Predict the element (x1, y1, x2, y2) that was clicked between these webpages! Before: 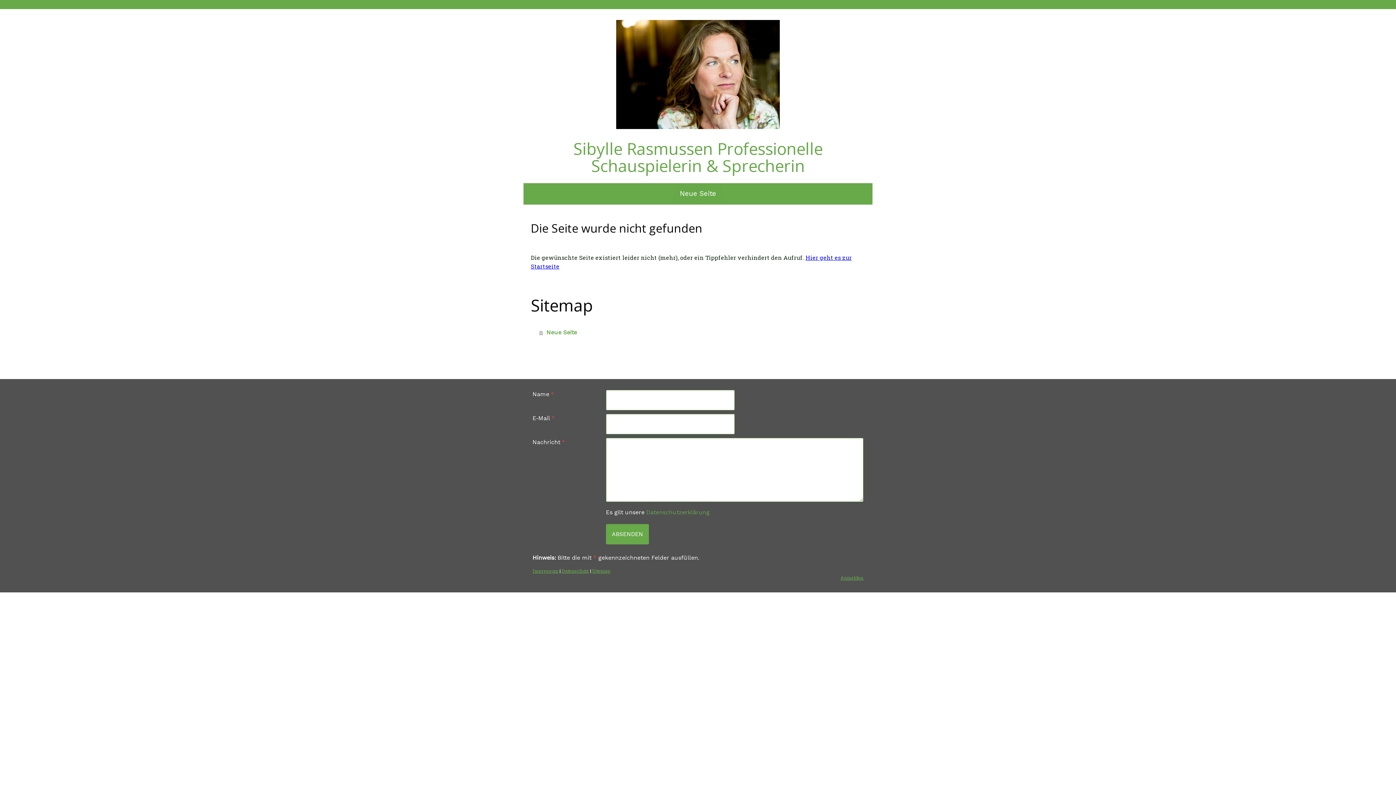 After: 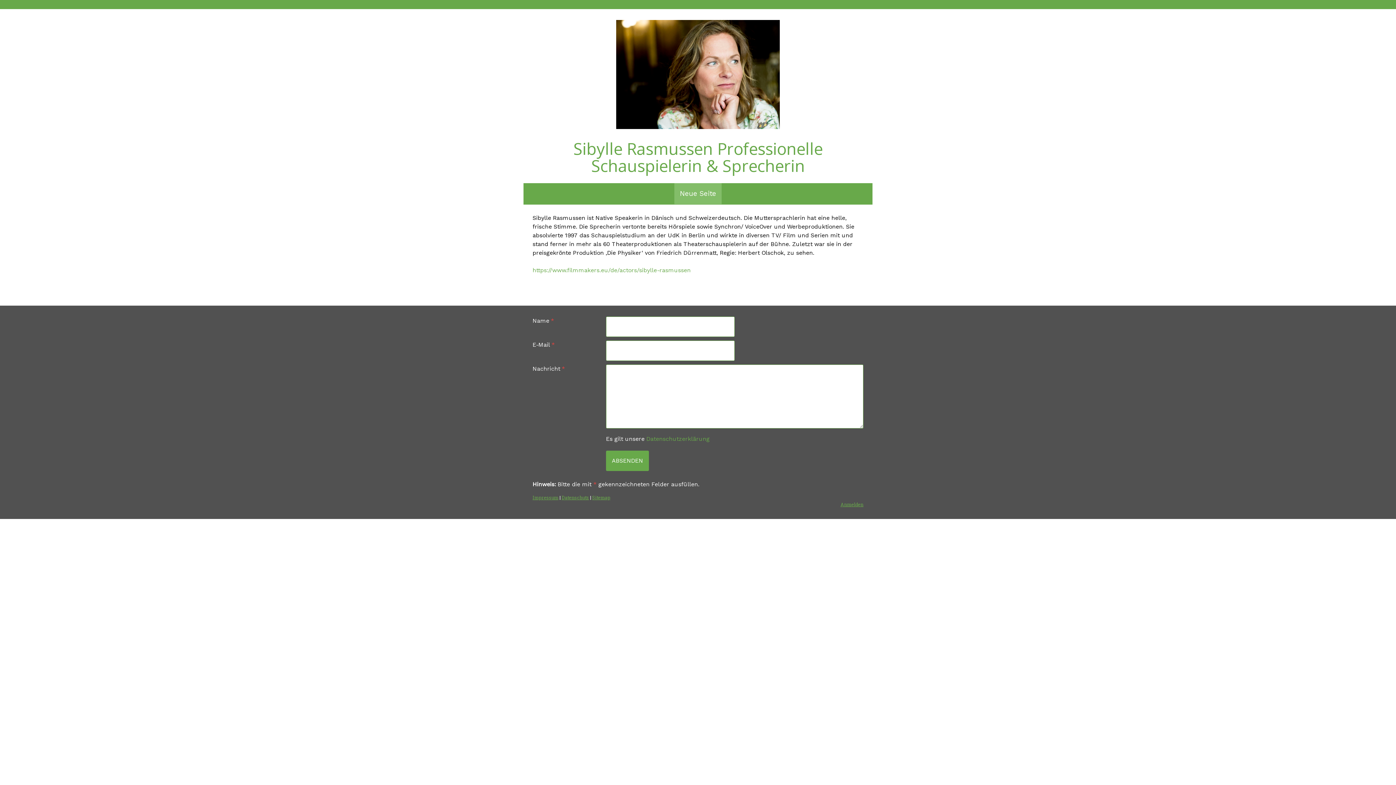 Action: bbox: (616, 20, 780, 28)